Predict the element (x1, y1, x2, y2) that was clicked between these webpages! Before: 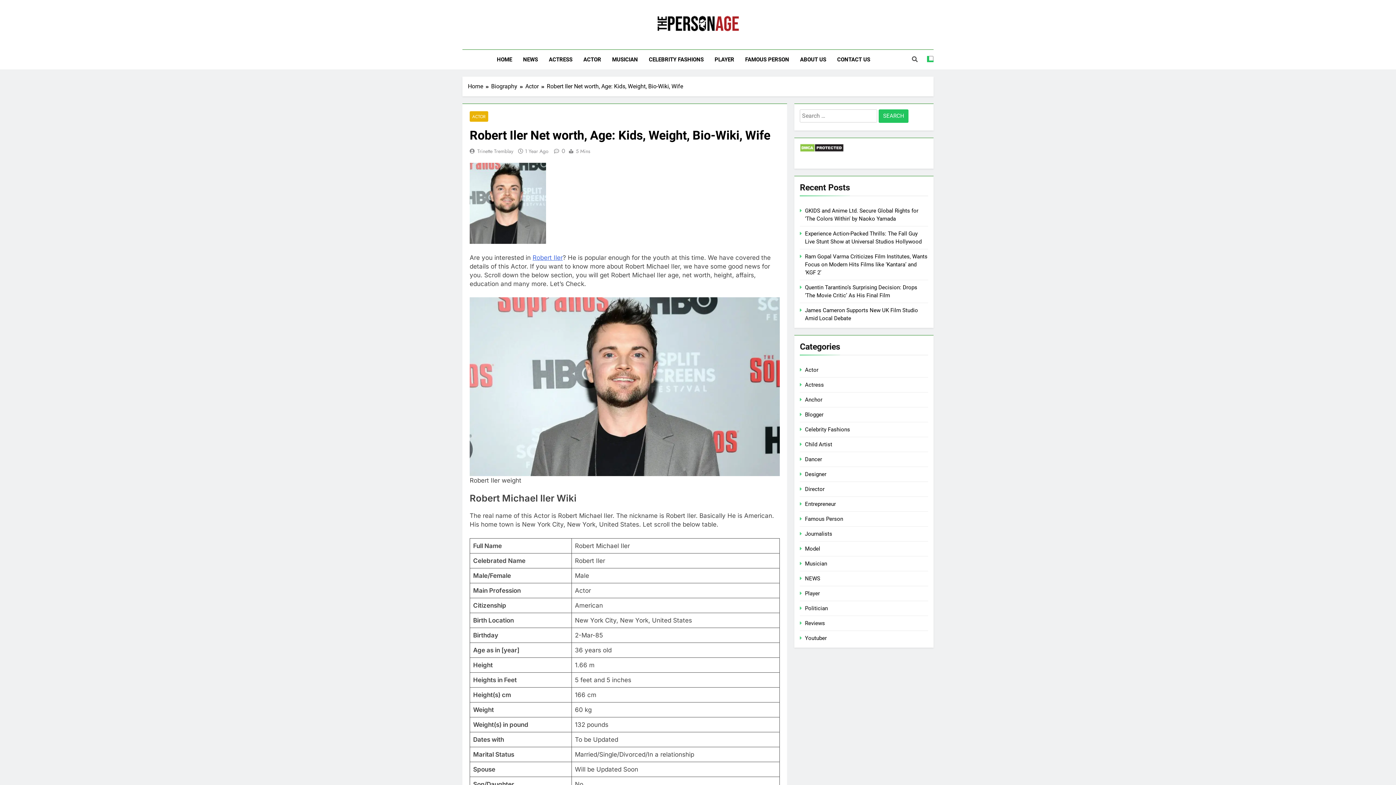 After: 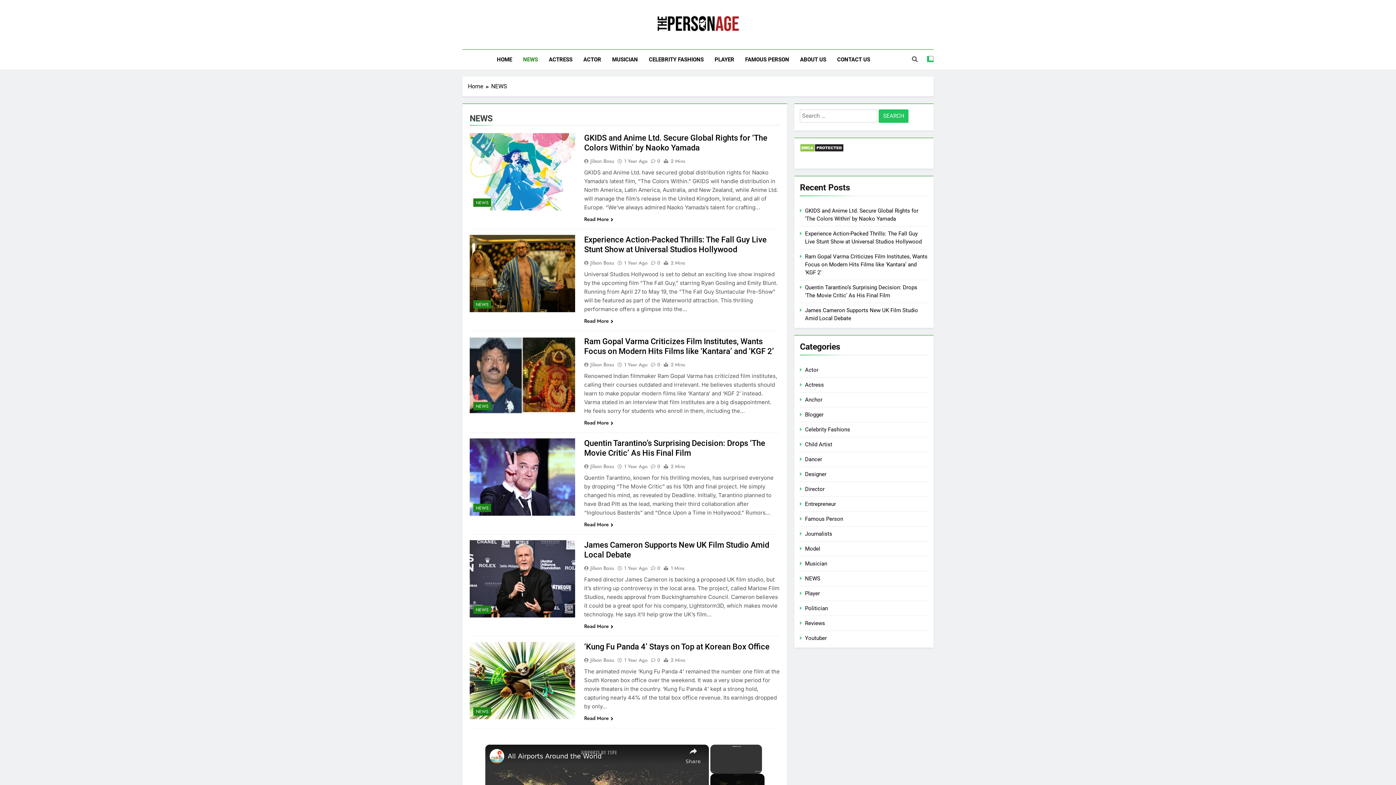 Action: bbox: (805, 575, 820, 582) label: NEWS